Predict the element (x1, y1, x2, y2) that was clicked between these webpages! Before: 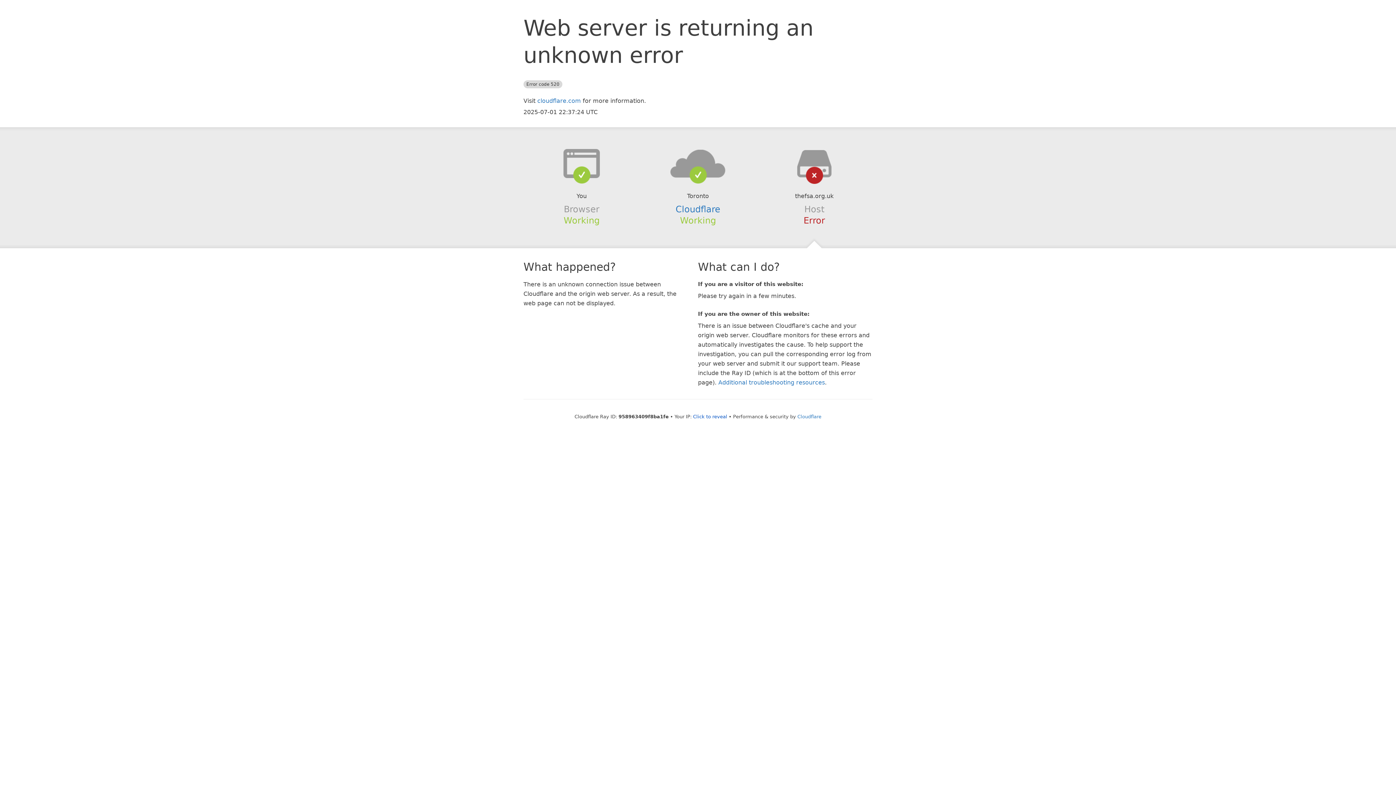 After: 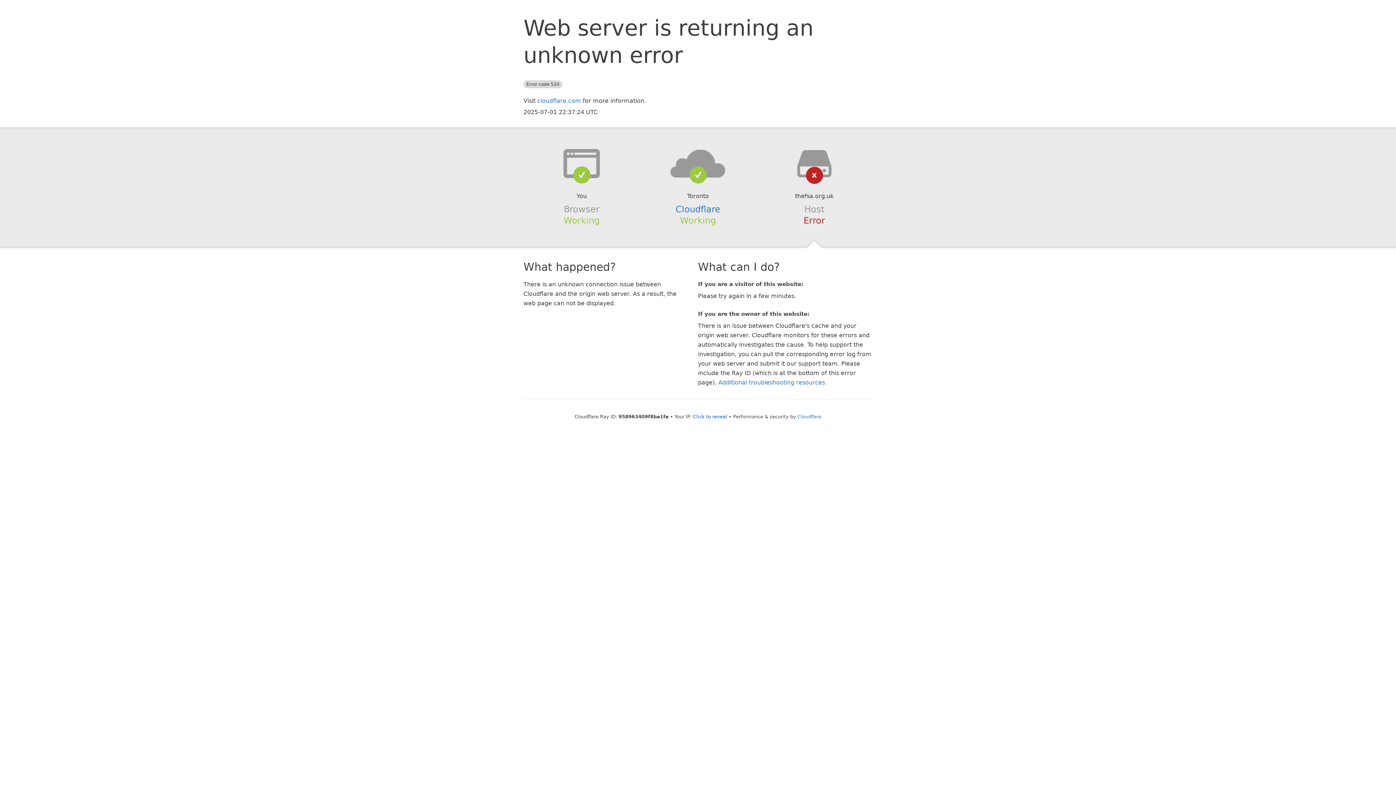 Action: bbox: (639, 148, 756, 178)